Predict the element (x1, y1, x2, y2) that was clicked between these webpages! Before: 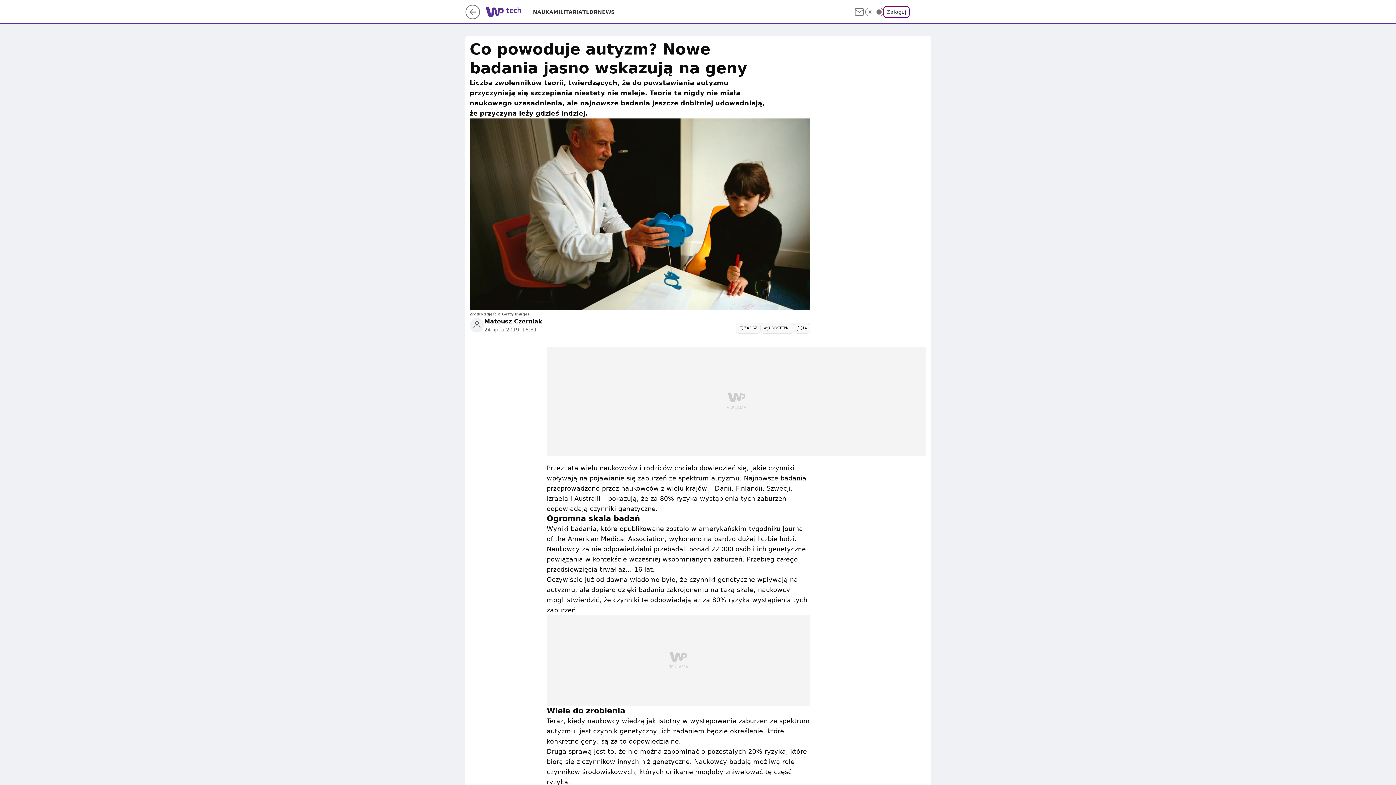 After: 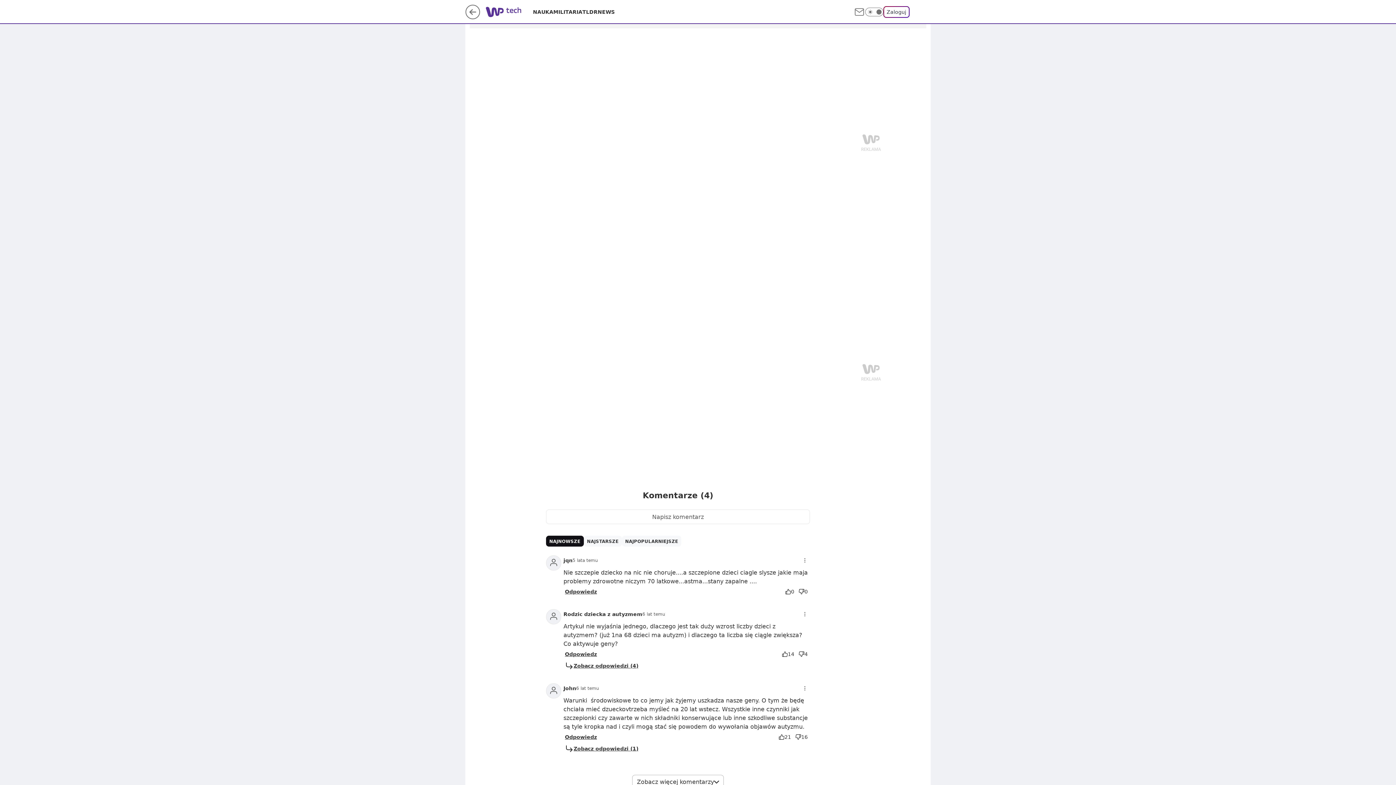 Action: bbox: (794, 322, 810, 333) label: 14